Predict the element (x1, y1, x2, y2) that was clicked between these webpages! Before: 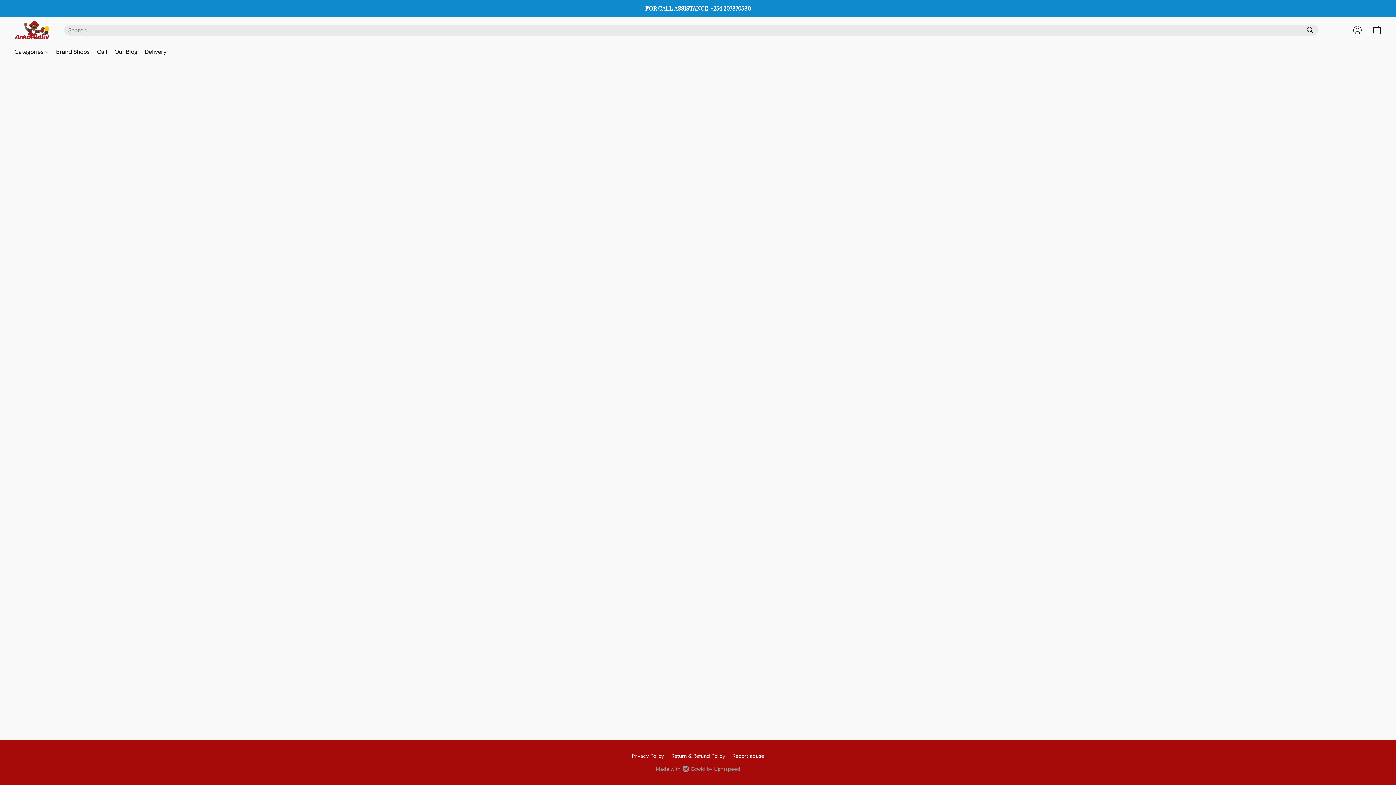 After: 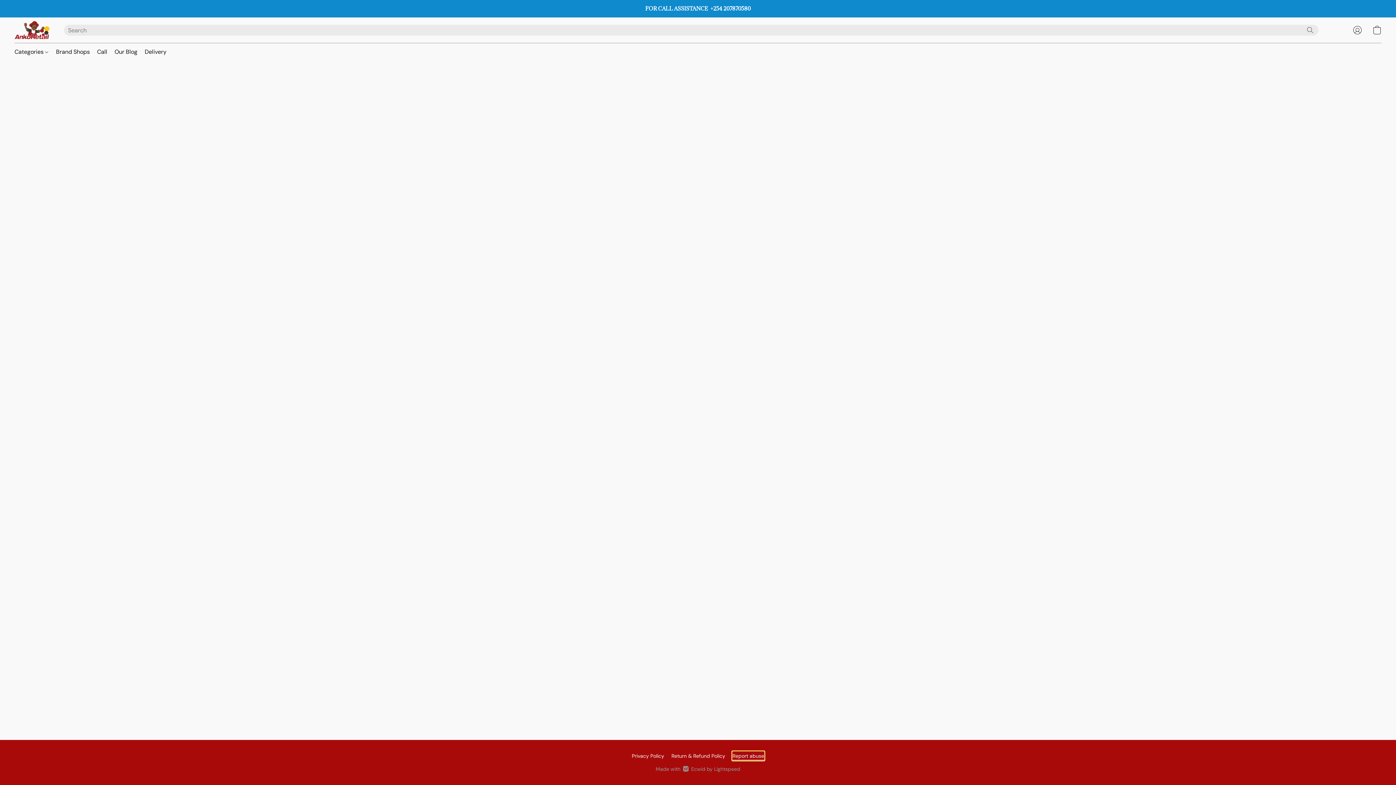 Action: label: Report abuse in a new tab bbox: (732, 752, 764, 760)